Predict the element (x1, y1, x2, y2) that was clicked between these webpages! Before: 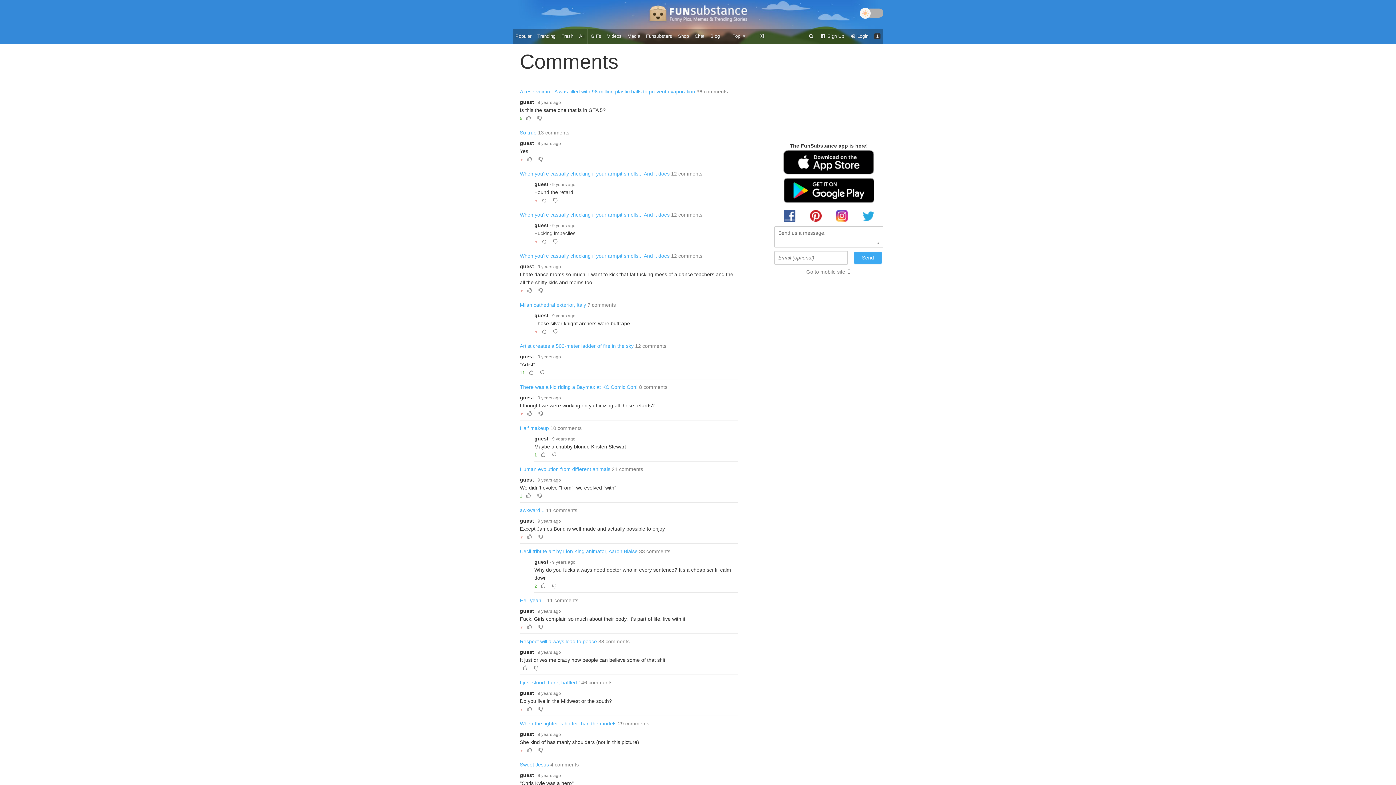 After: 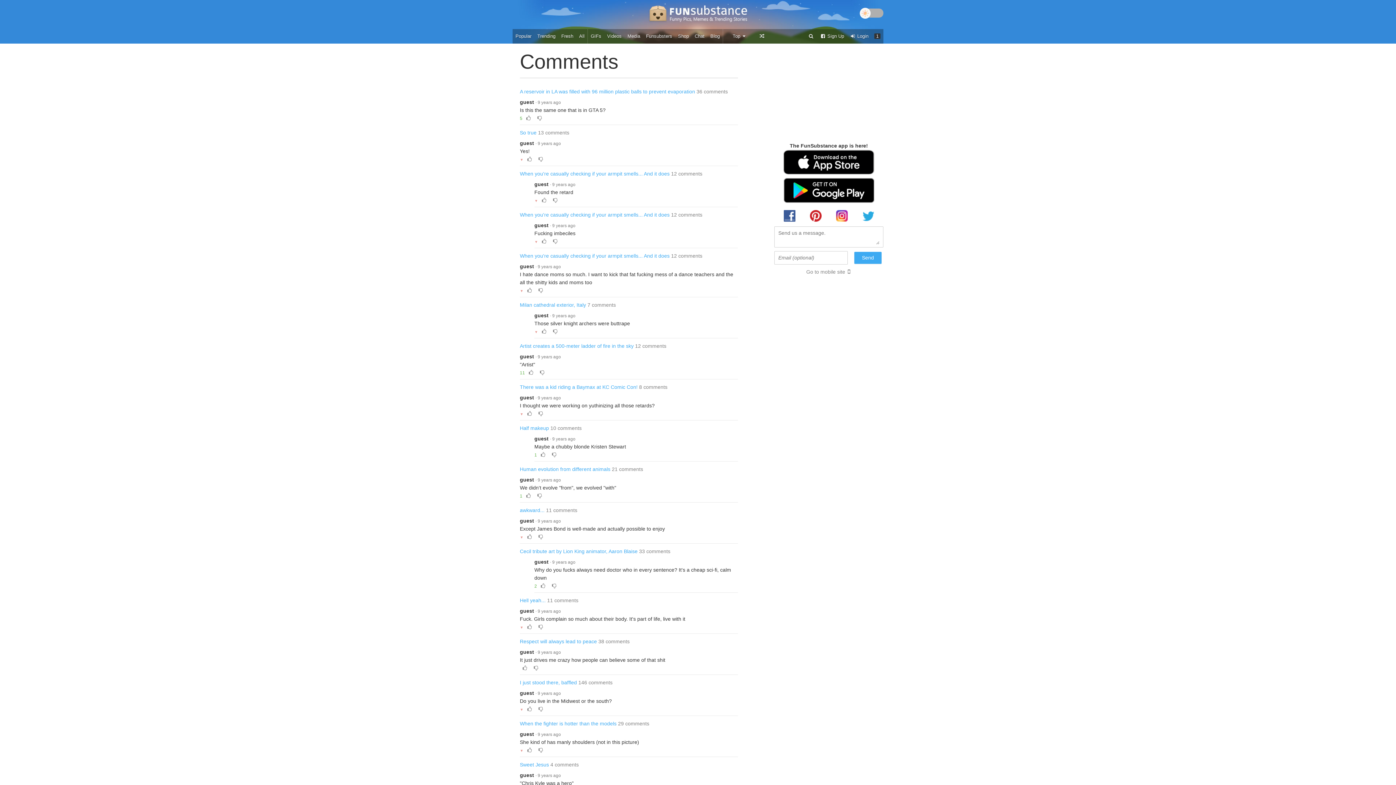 Action: label: guest bbox: (520, 263, 534, 269)